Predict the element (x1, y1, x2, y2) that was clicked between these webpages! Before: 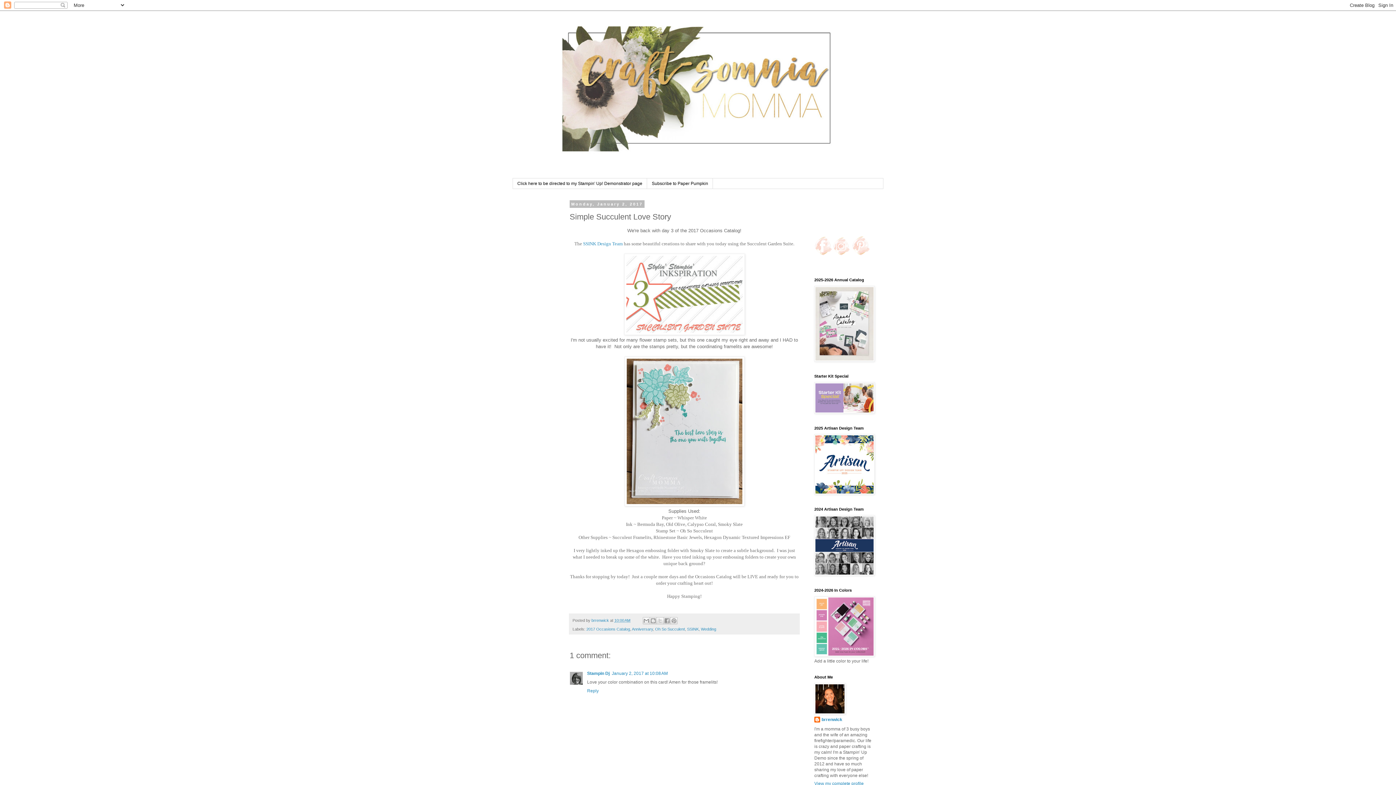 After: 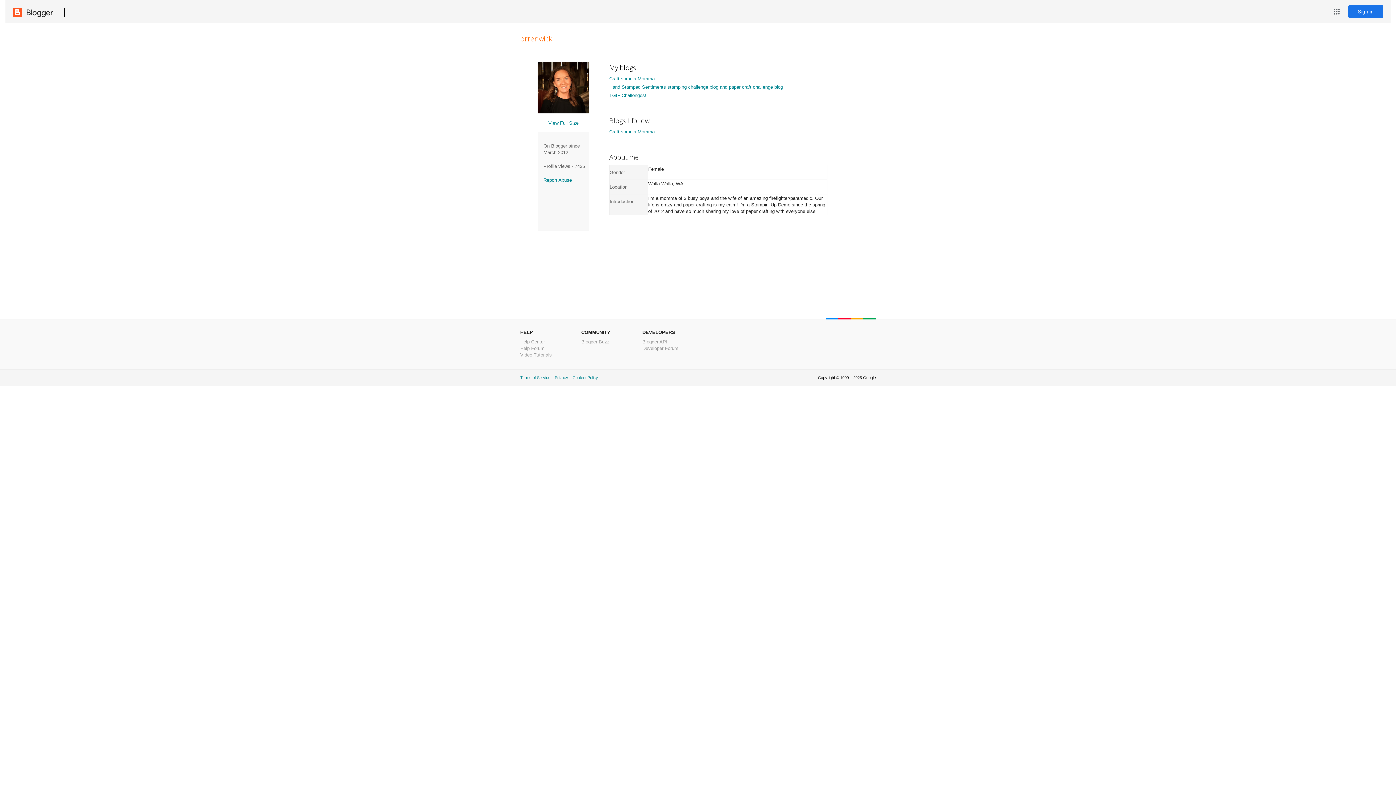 Action: bbox: (814, 781, 864, 786) label: View my complete profile